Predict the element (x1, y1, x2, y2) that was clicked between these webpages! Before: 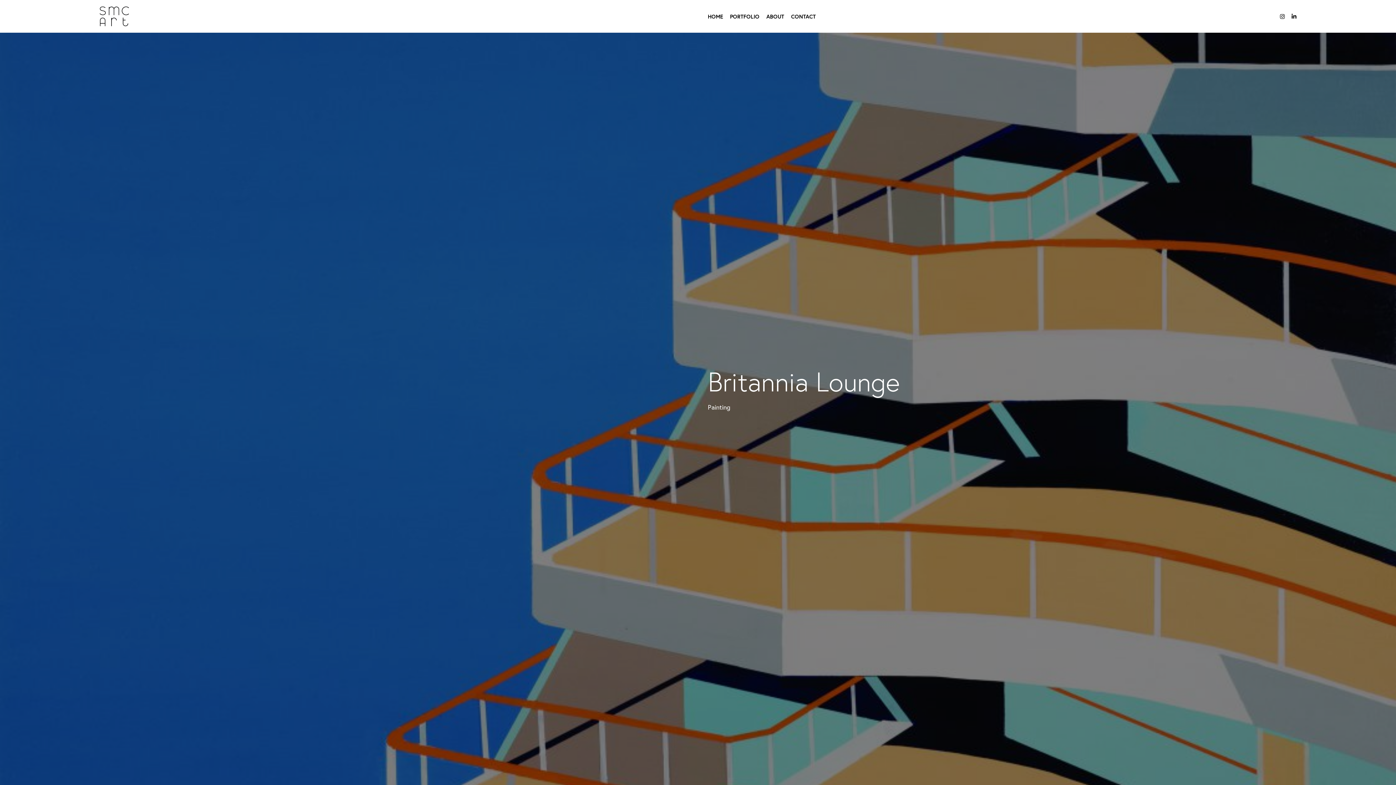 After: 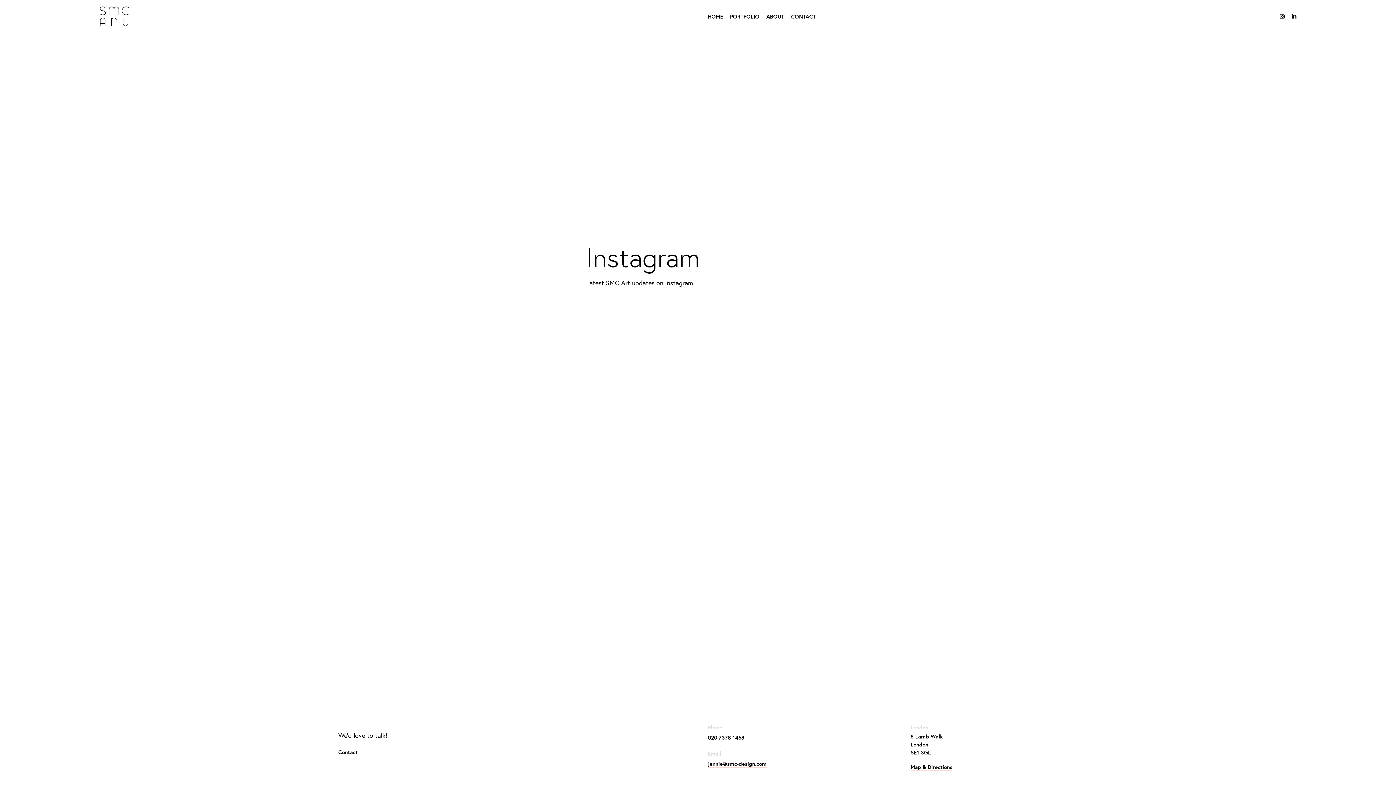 Action: bbox: (1277, 12, 1287, 20)